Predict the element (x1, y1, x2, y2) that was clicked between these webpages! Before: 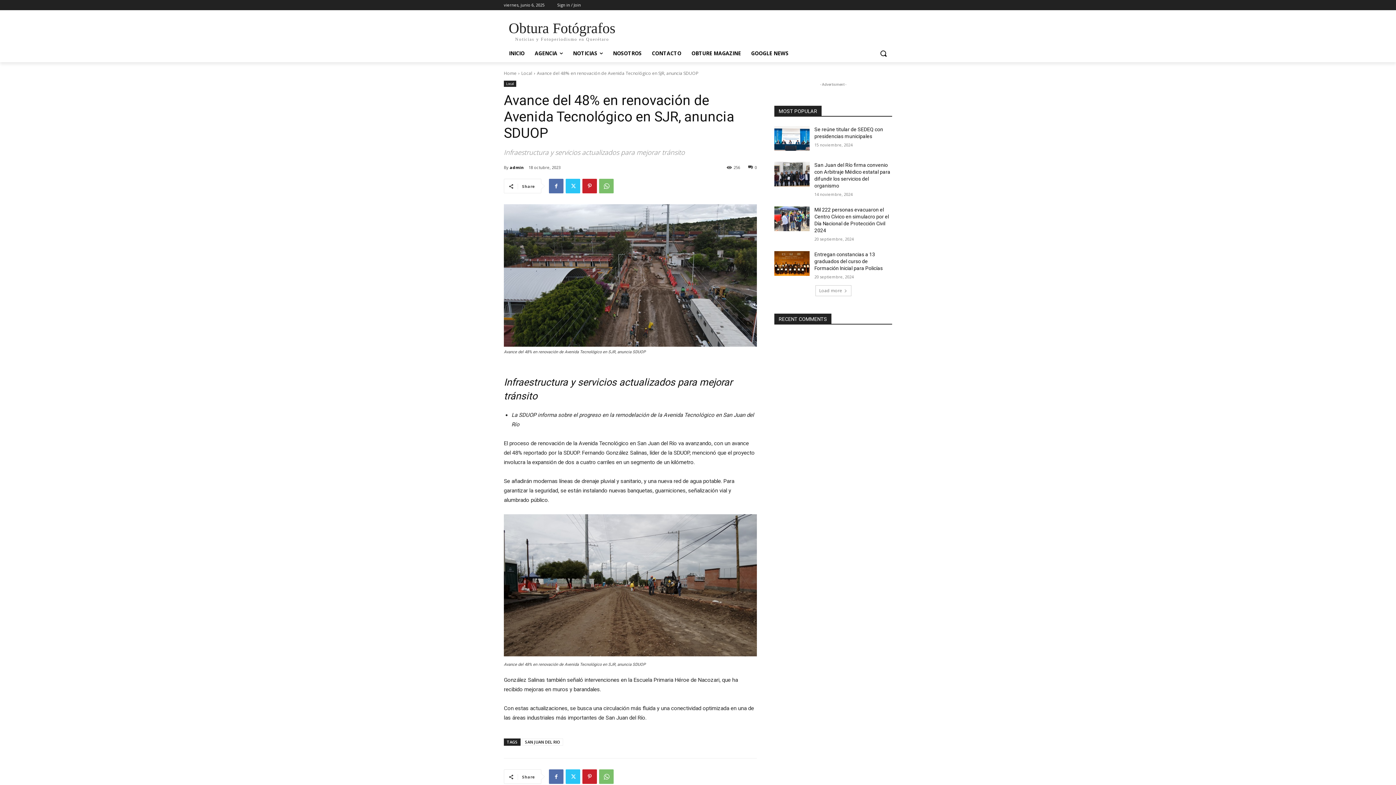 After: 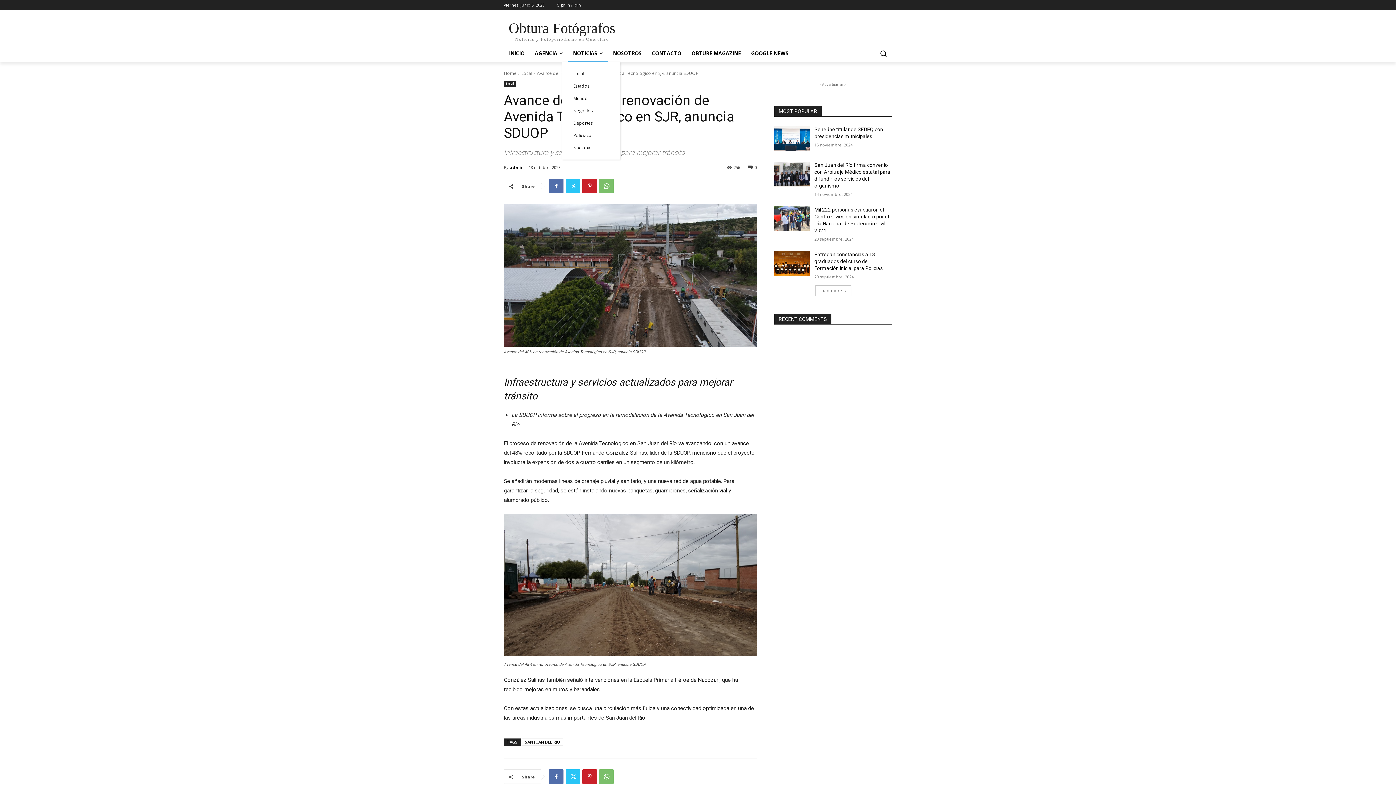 Action: label: NOTICIAS bbox: (568, 44, 608, 62)